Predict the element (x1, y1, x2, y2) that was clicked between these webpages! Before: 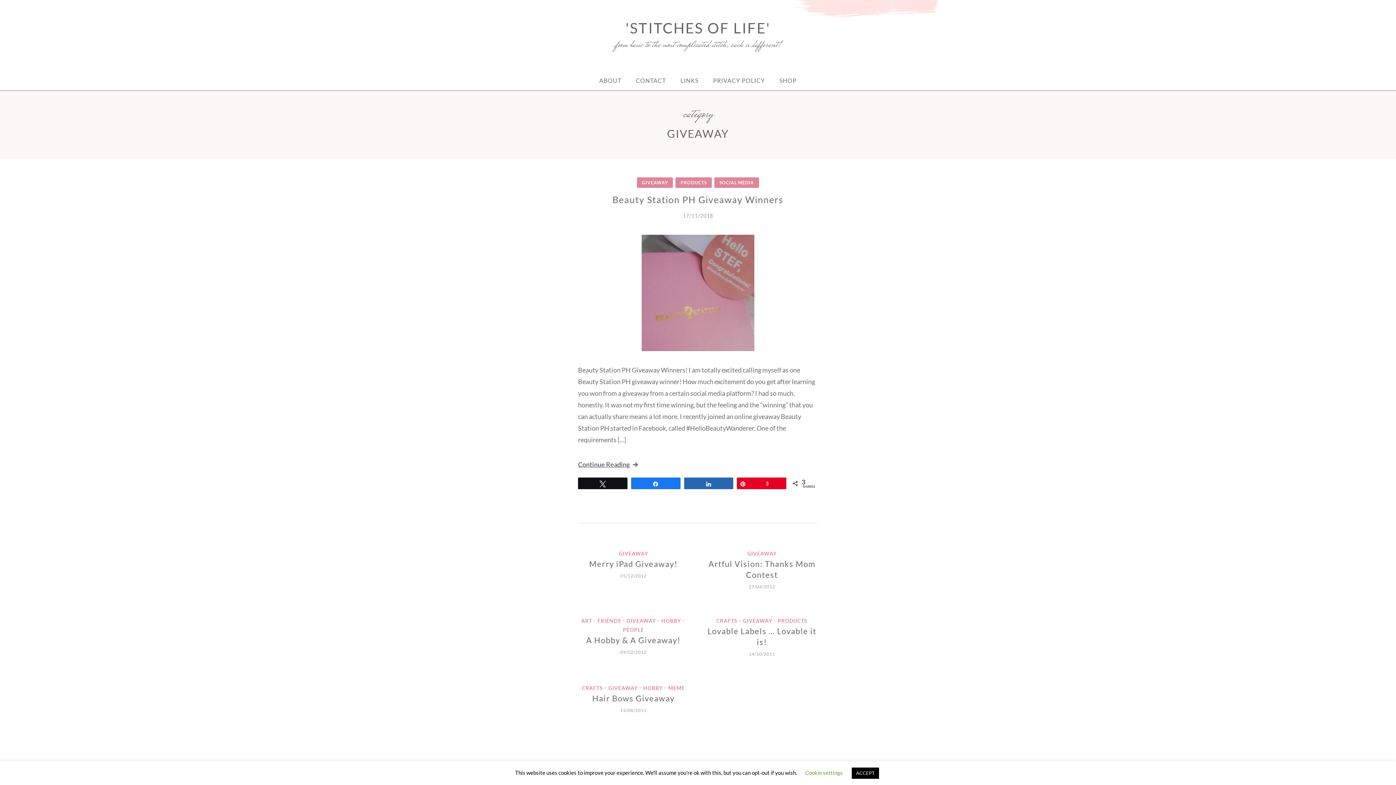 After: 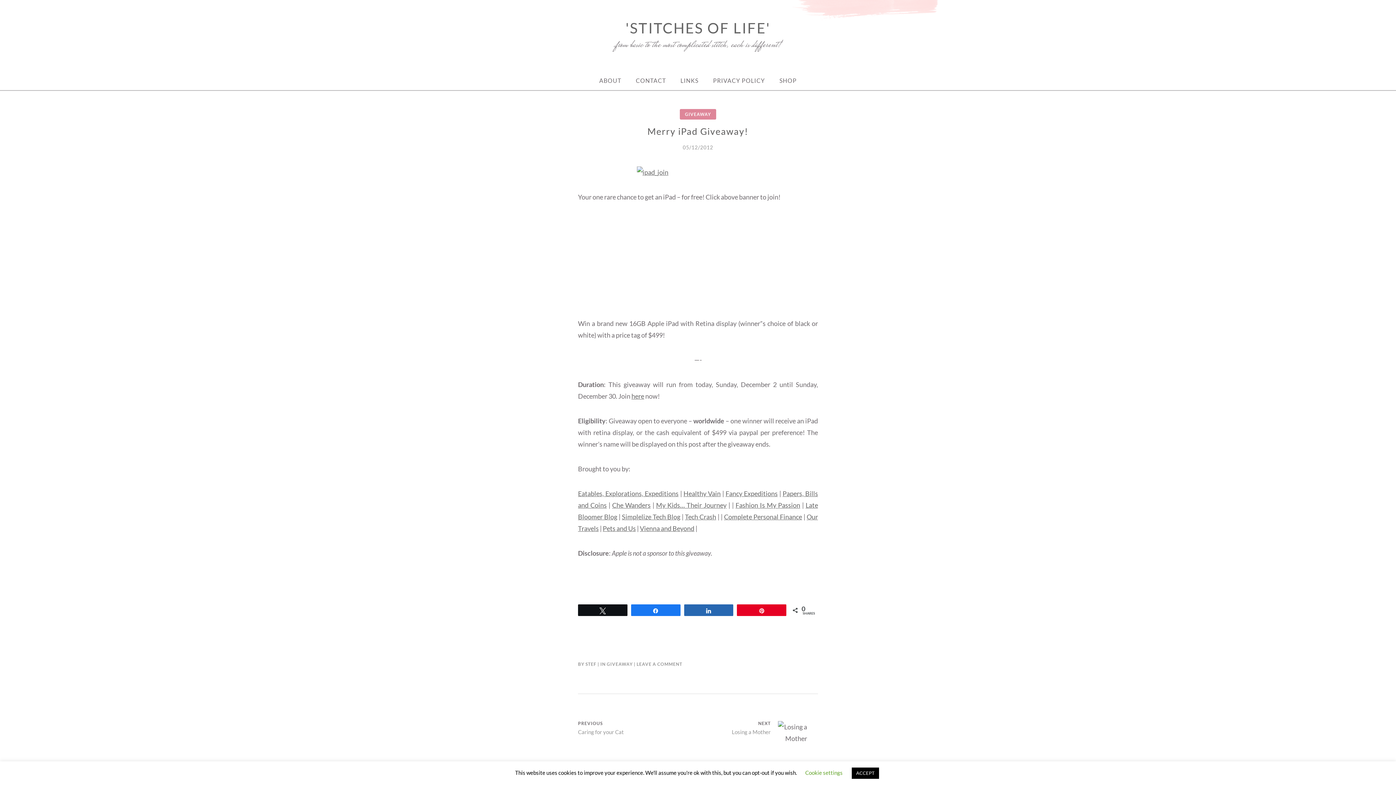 Action: label: Merry iPad Giveaway! bbox: (589, 559, 677, 569)